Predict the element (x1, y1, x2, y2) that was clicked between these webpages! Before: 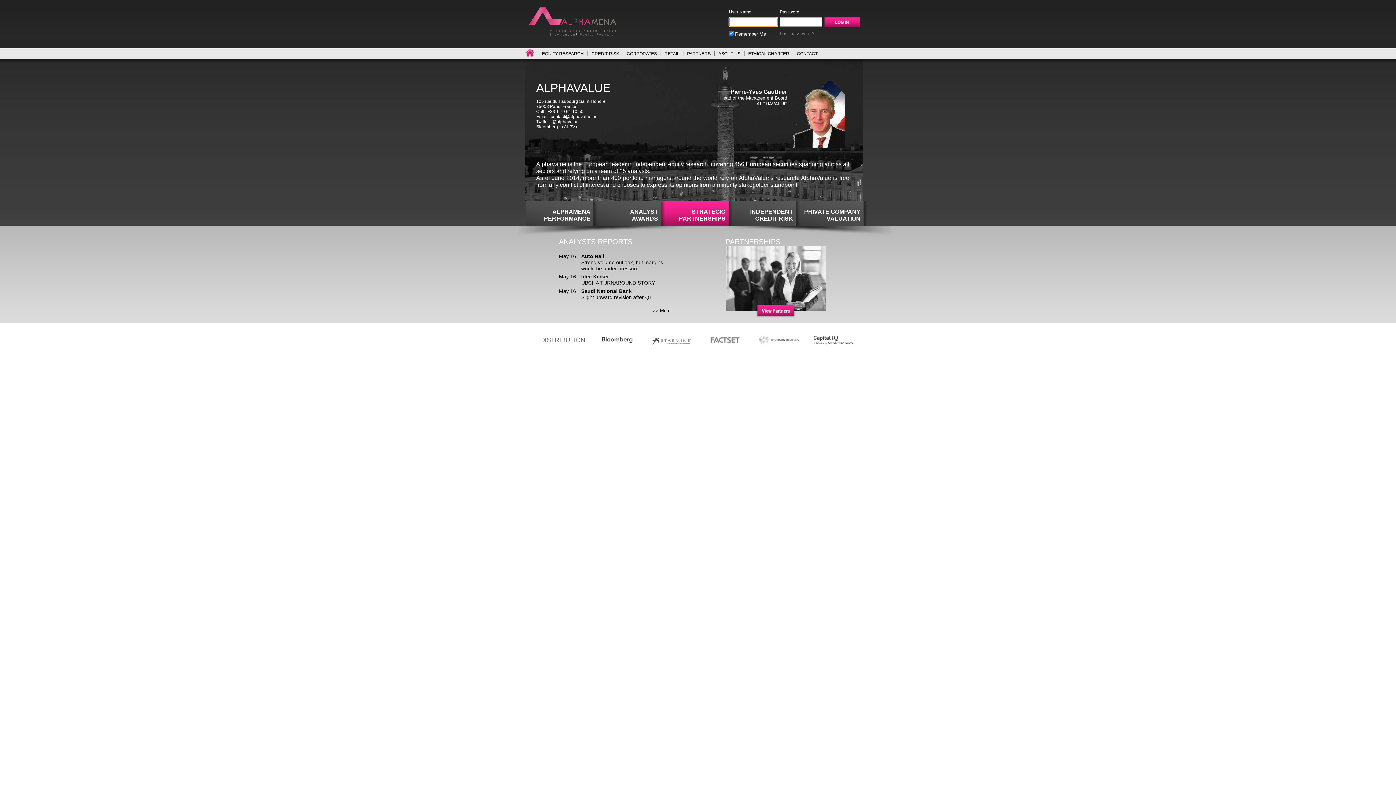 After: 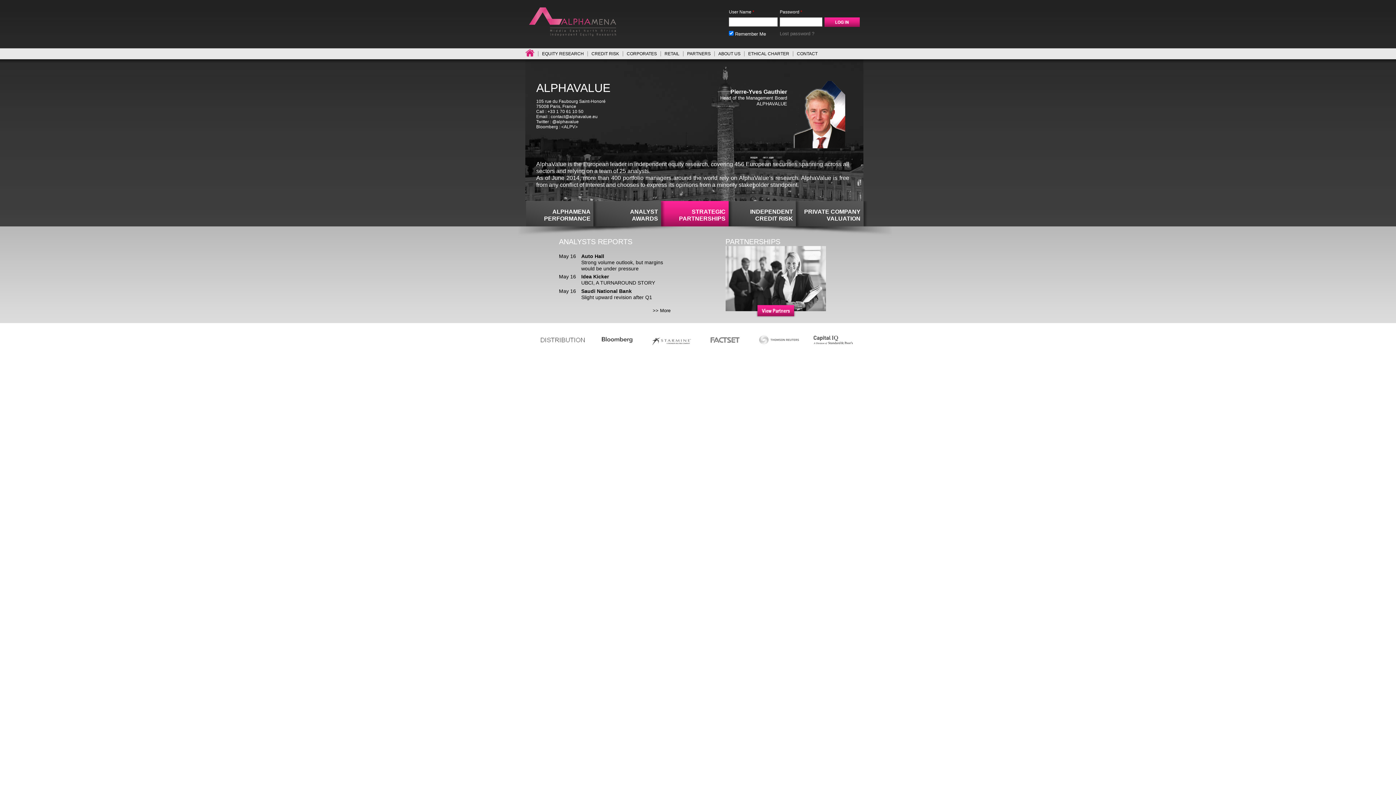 Action: bbox: (824, 17, 860, 26)